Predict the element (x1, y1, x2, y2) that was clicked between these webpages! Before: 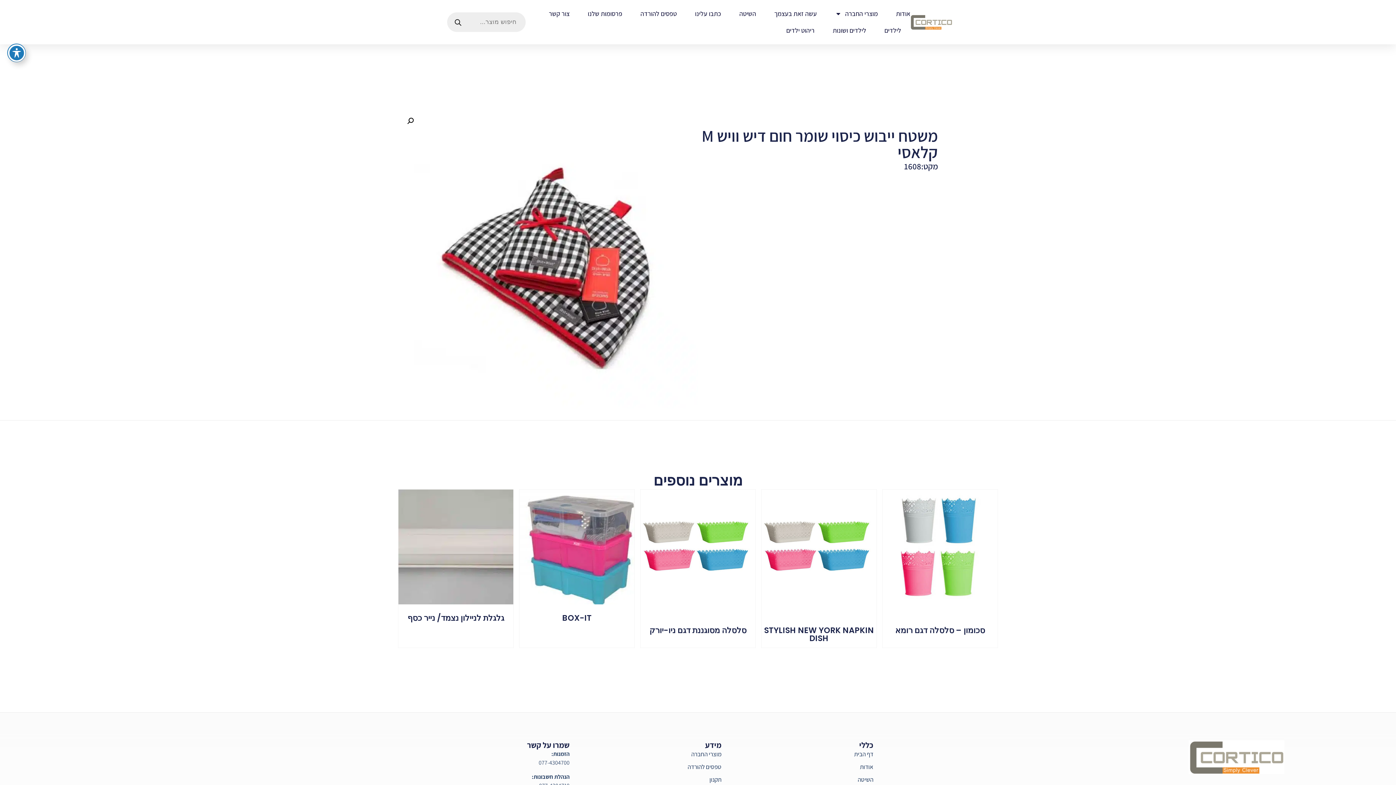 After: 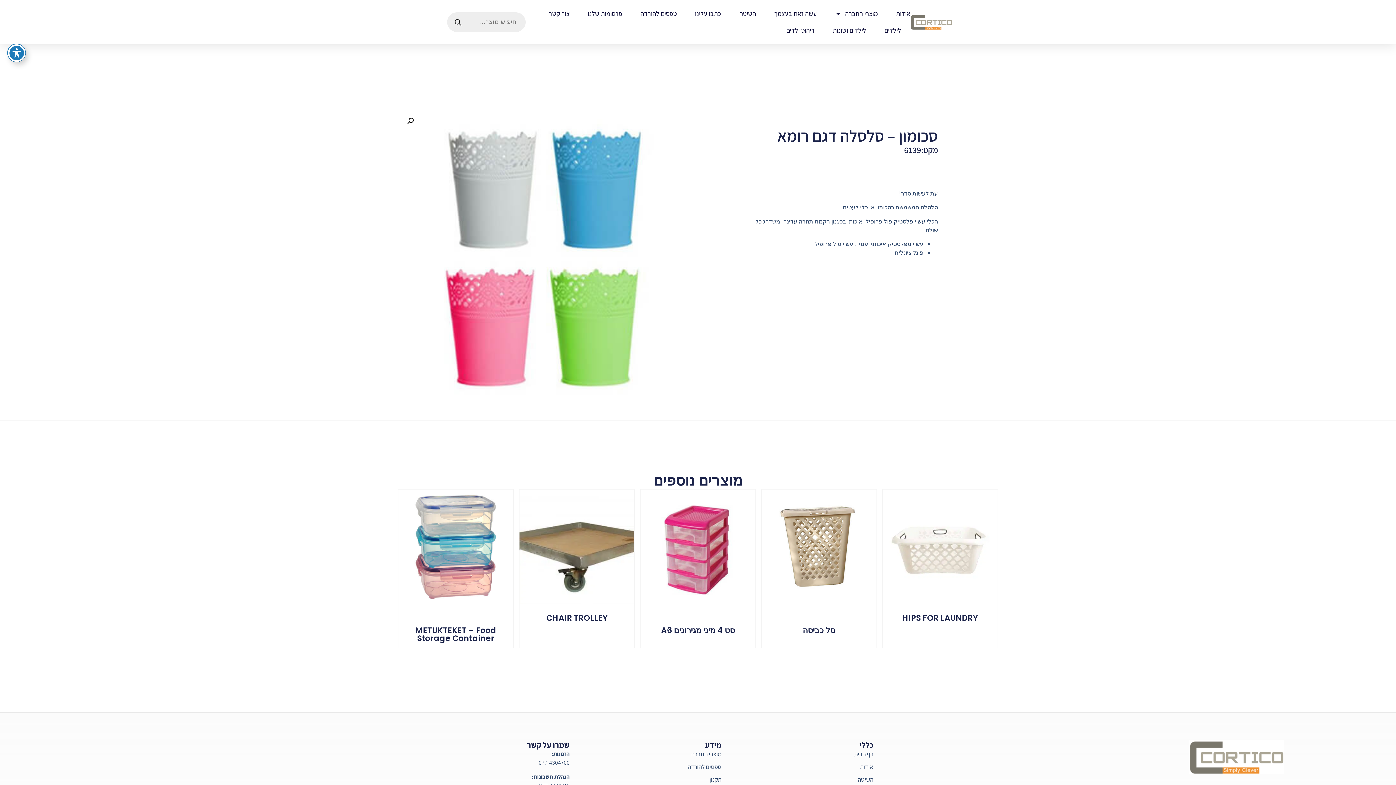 Action: bbox: (882, 489, 997, 638) label: סכומון – סלסלה דגם רומא